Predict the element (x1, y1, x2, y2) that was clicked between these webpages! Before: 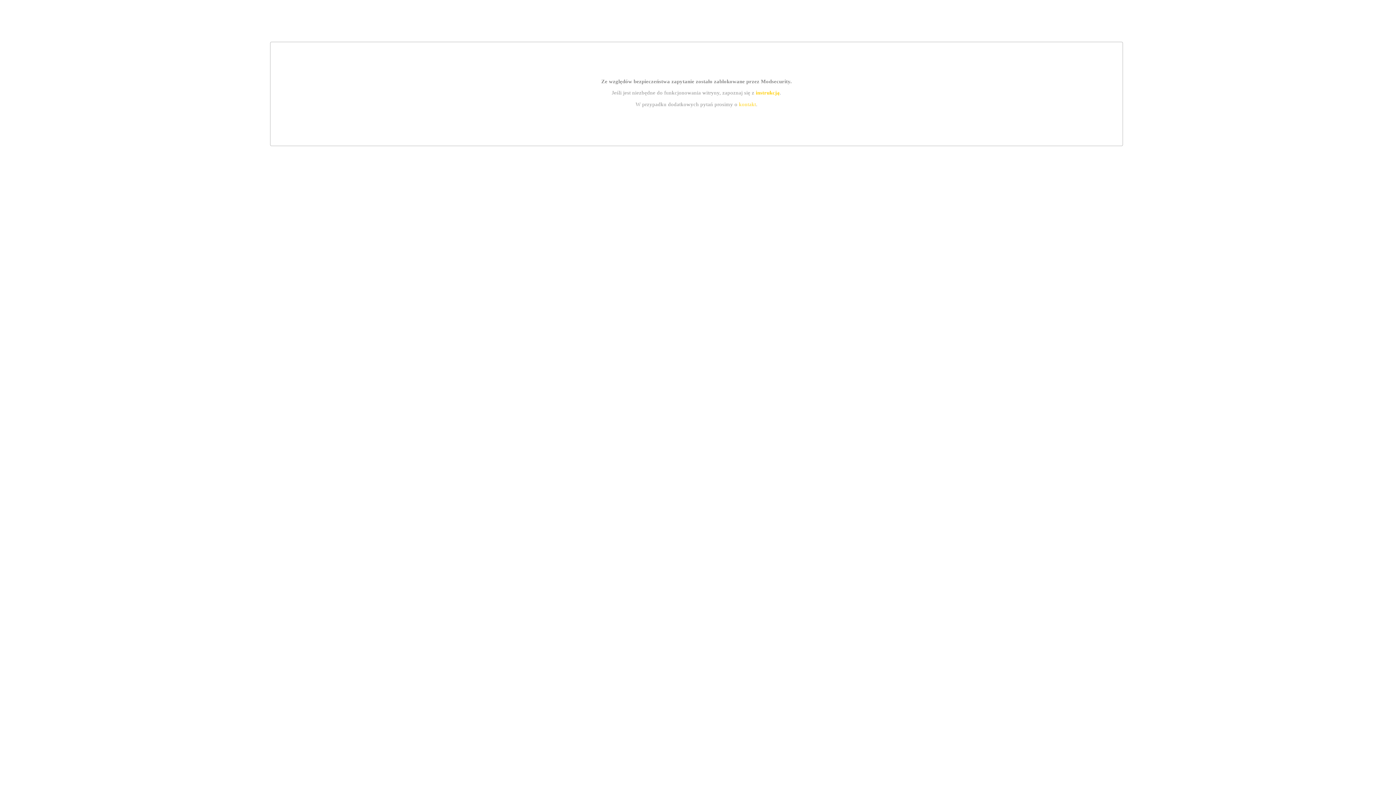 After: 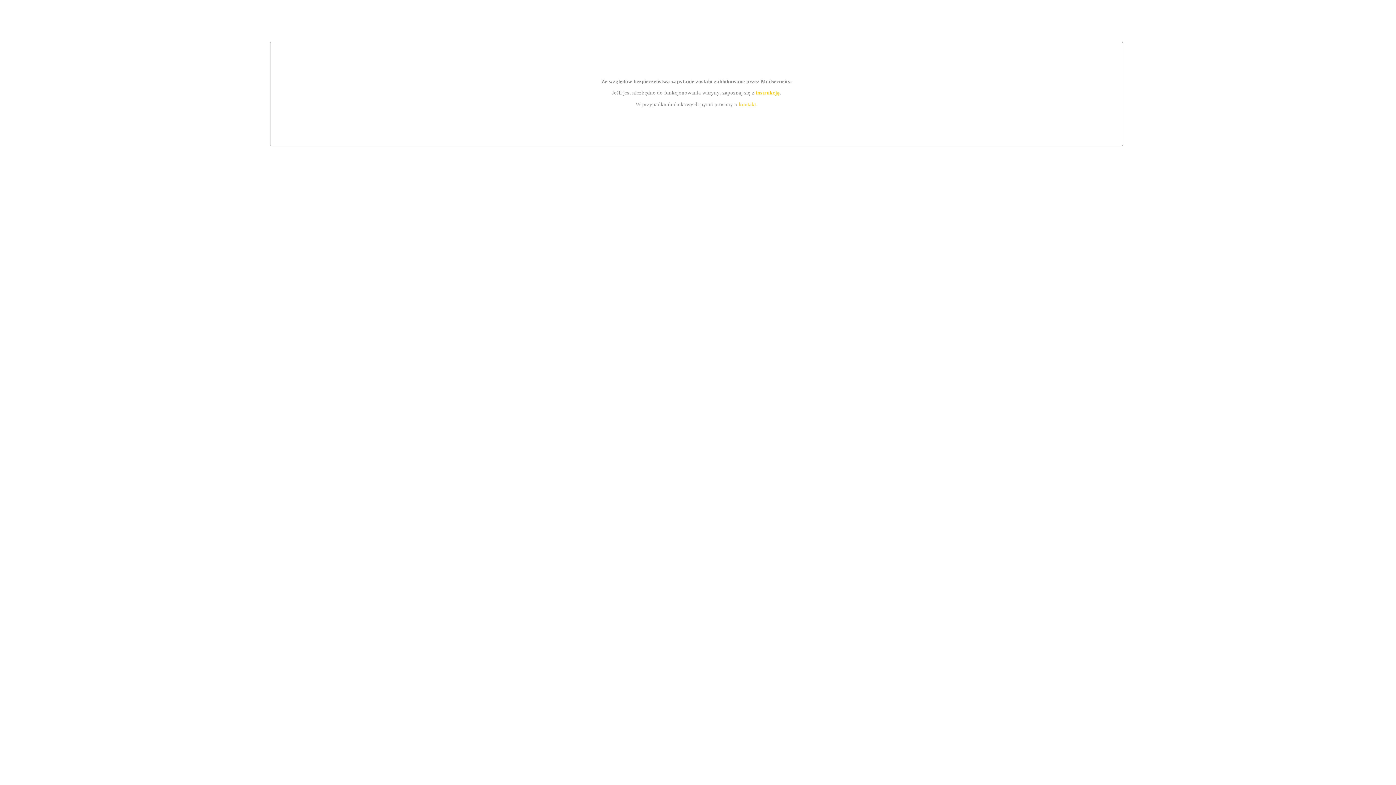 Action: bbox: (755, 89, 779, 95) label: instrukcją